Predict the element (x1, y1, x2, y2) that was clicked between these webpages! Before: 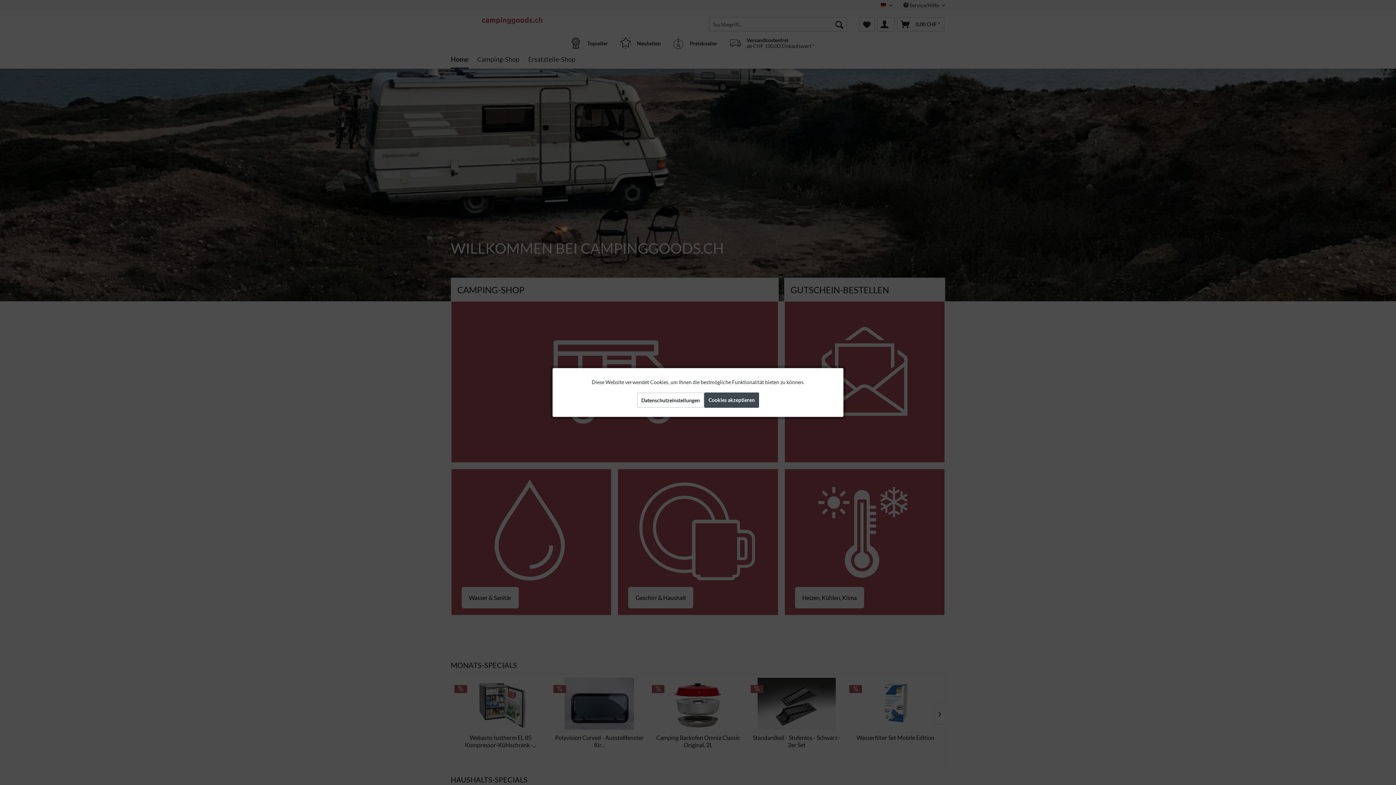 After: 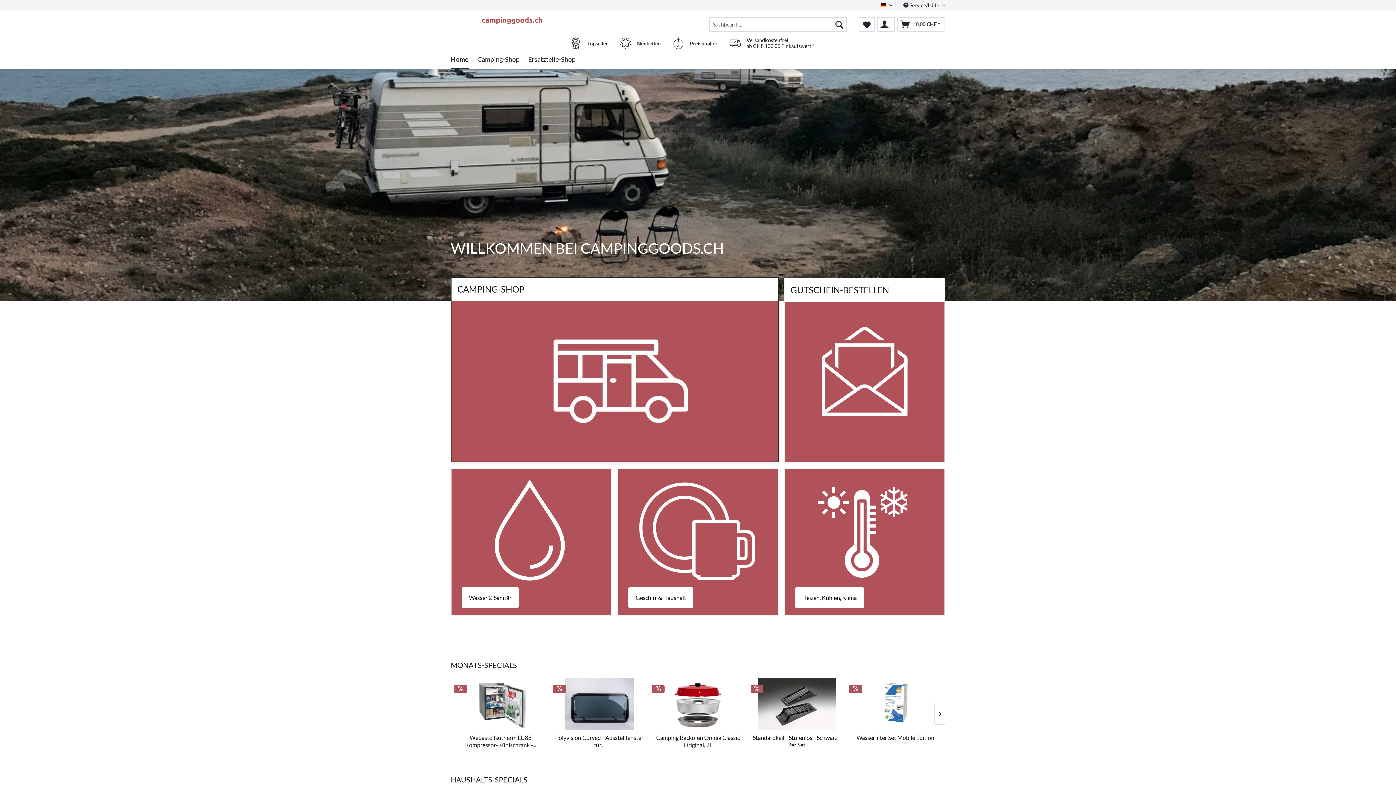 Action: bbox: (704, 392, 759, 408) label: Cookies akzeptieren